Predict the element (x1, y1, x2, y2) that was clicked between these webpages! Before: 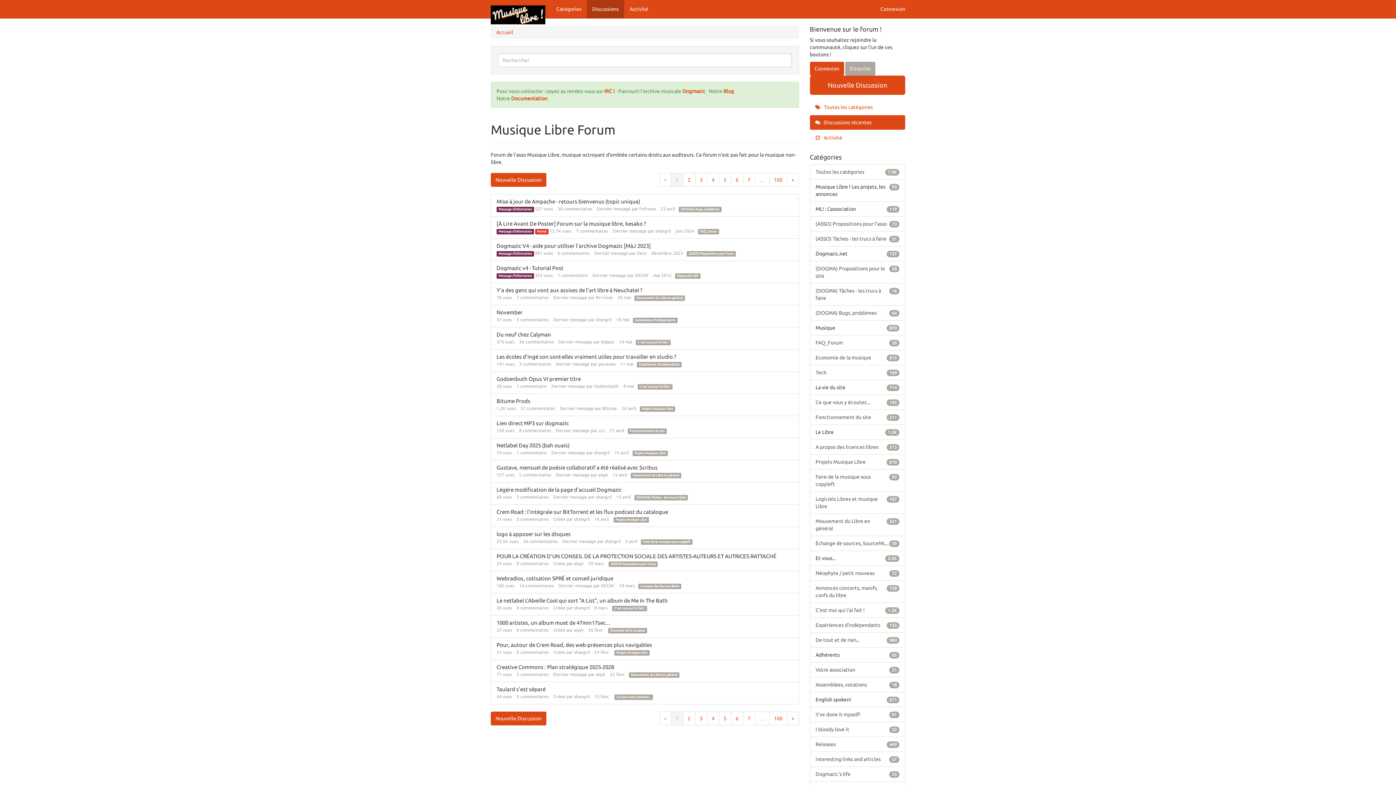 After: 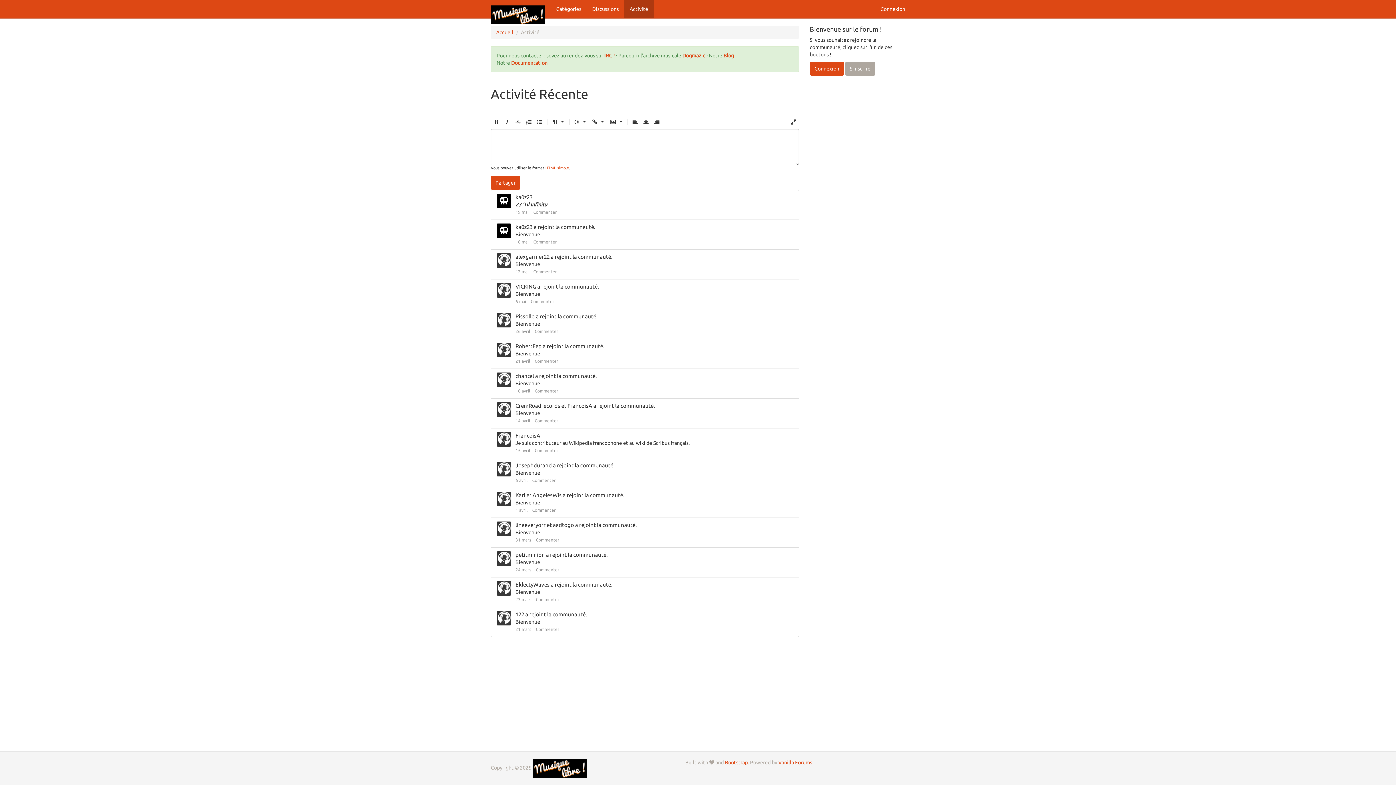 Action: label:  Activité bbox: (810, 130, 905, 145)